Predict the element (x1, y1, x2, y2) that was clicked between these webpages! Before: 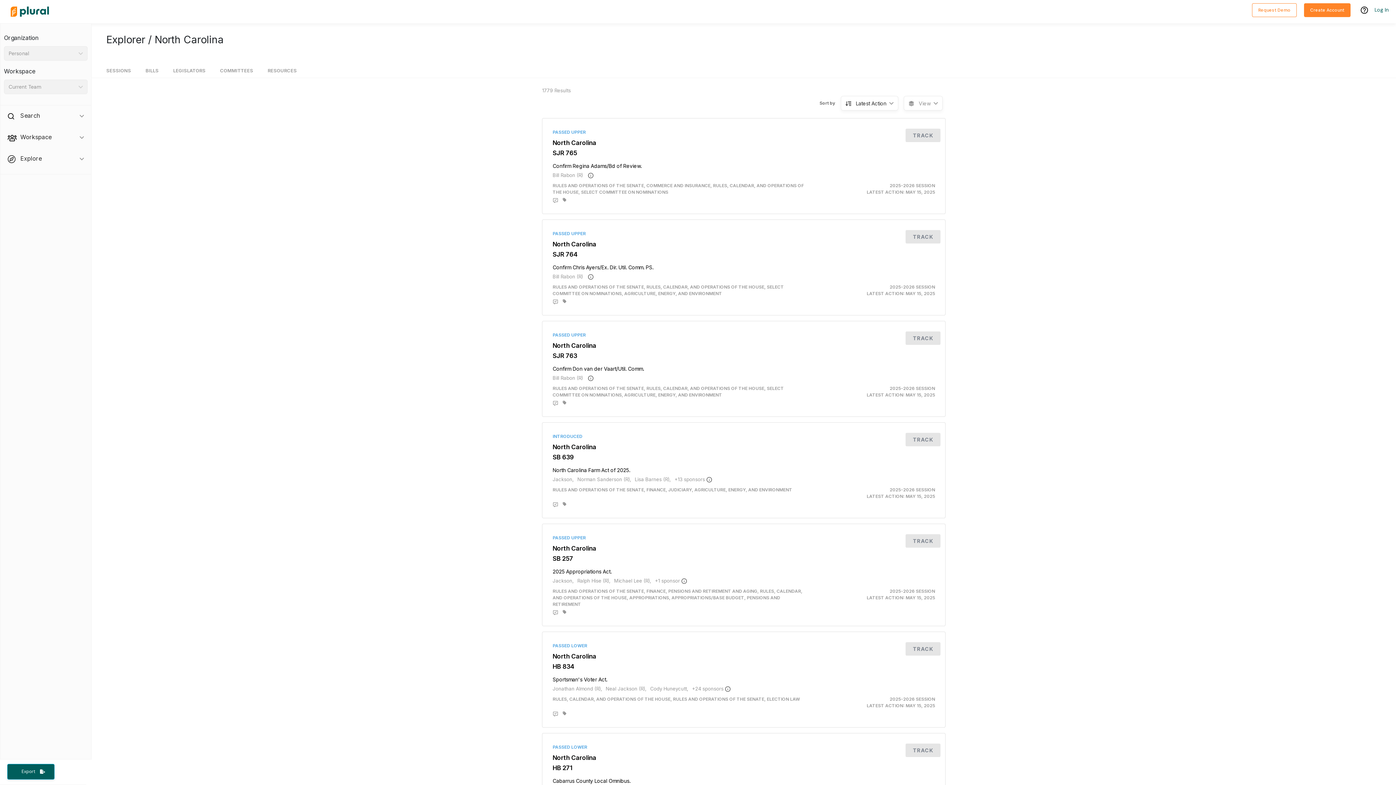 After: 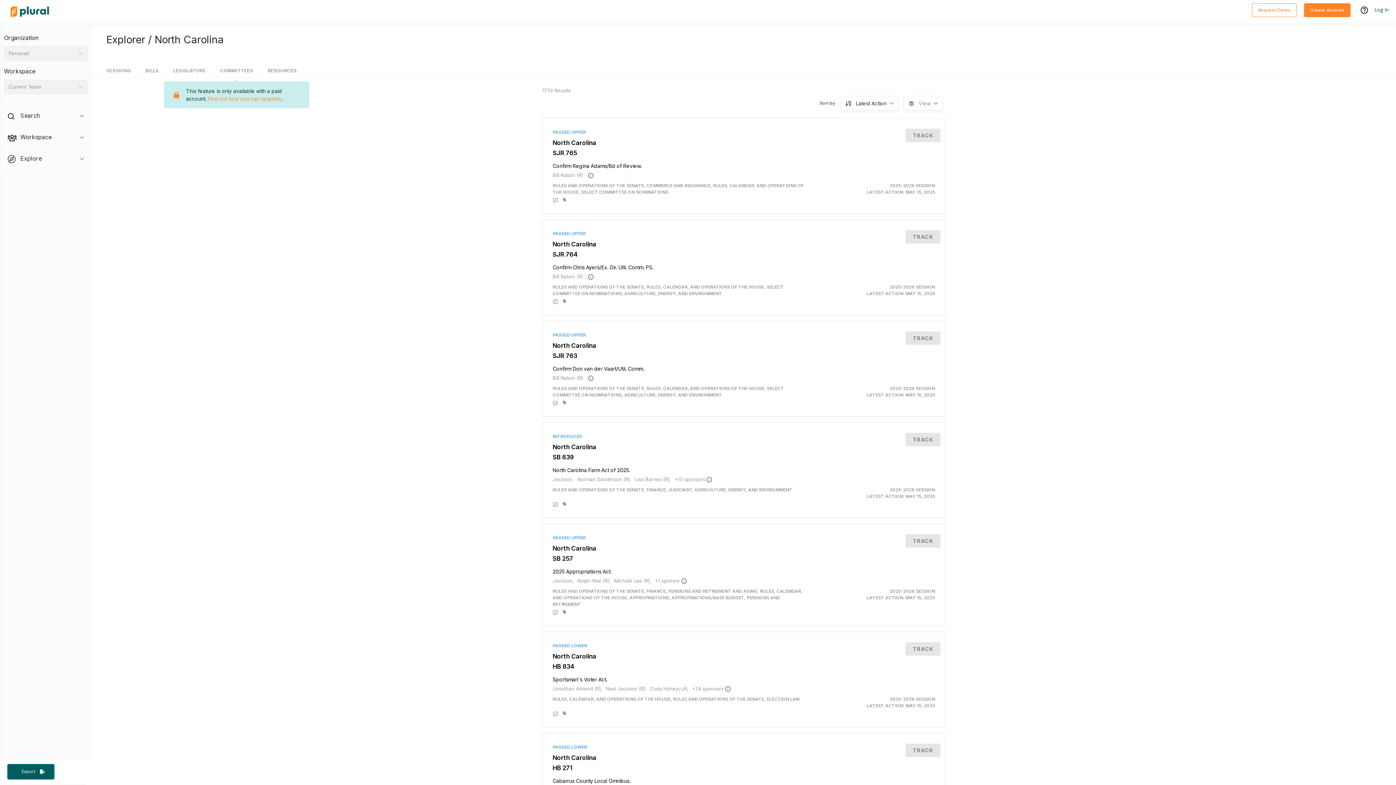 Action: bbox: (220, 60, 253, 77) label: COMMITTEES